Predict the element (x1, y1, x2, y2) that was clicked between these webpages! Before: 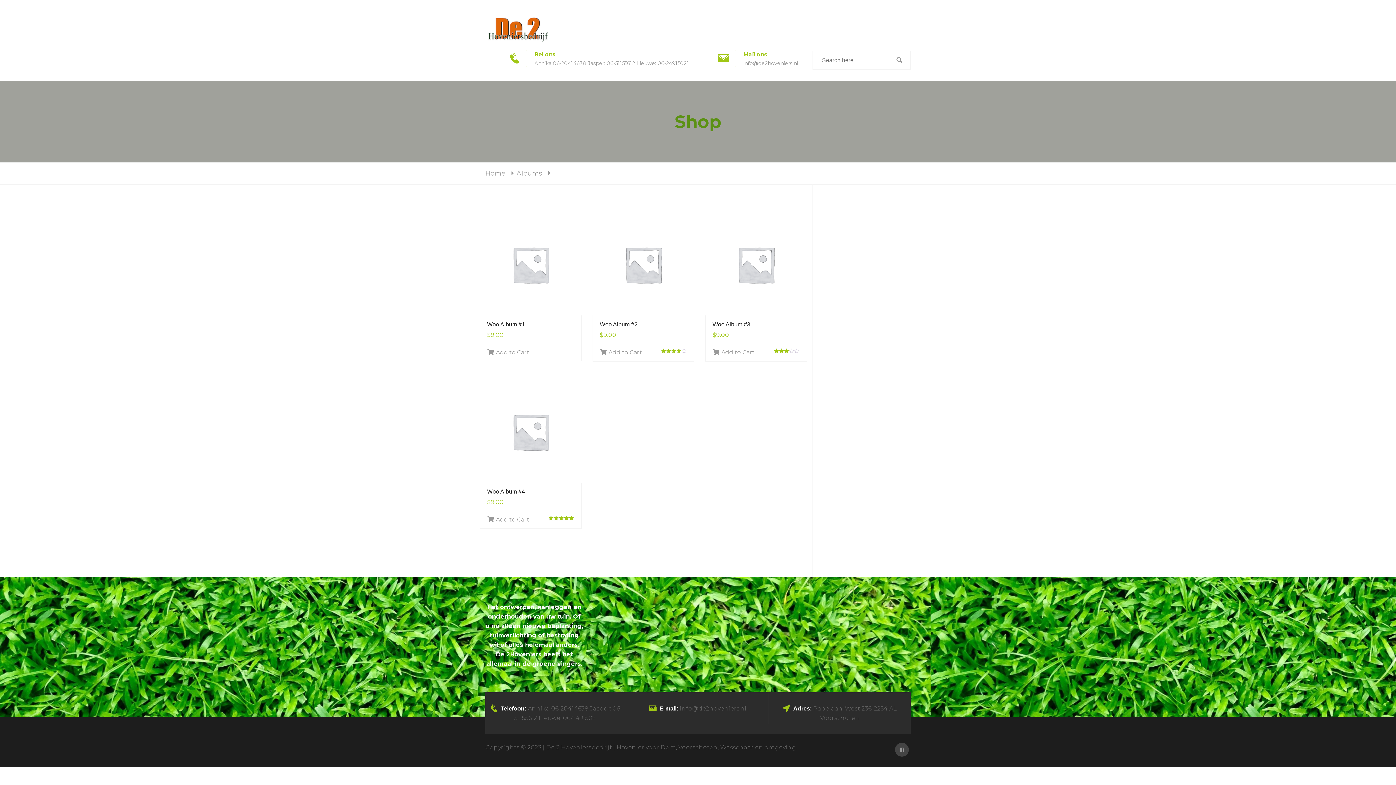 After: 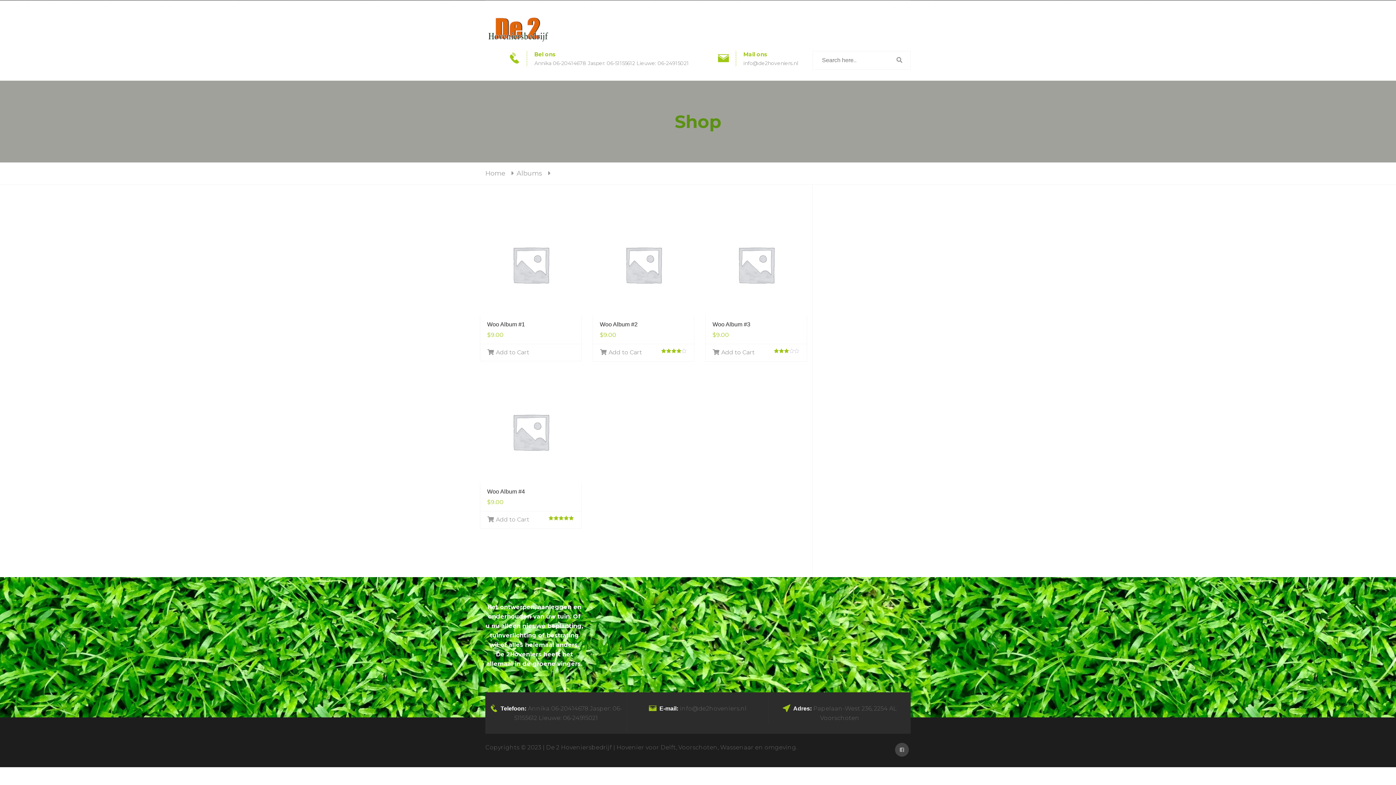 Action: bbox: (485, 602, 583, 669) label: Het ontwerpen, aanleggen en onderhouden van uw tuin. Of u nu alleen nieuwe beplanting, tuinverlichting of bestrating wil of alles helemaal anders. De 2Hoveniers heeft het allemaal in de groene vingers.